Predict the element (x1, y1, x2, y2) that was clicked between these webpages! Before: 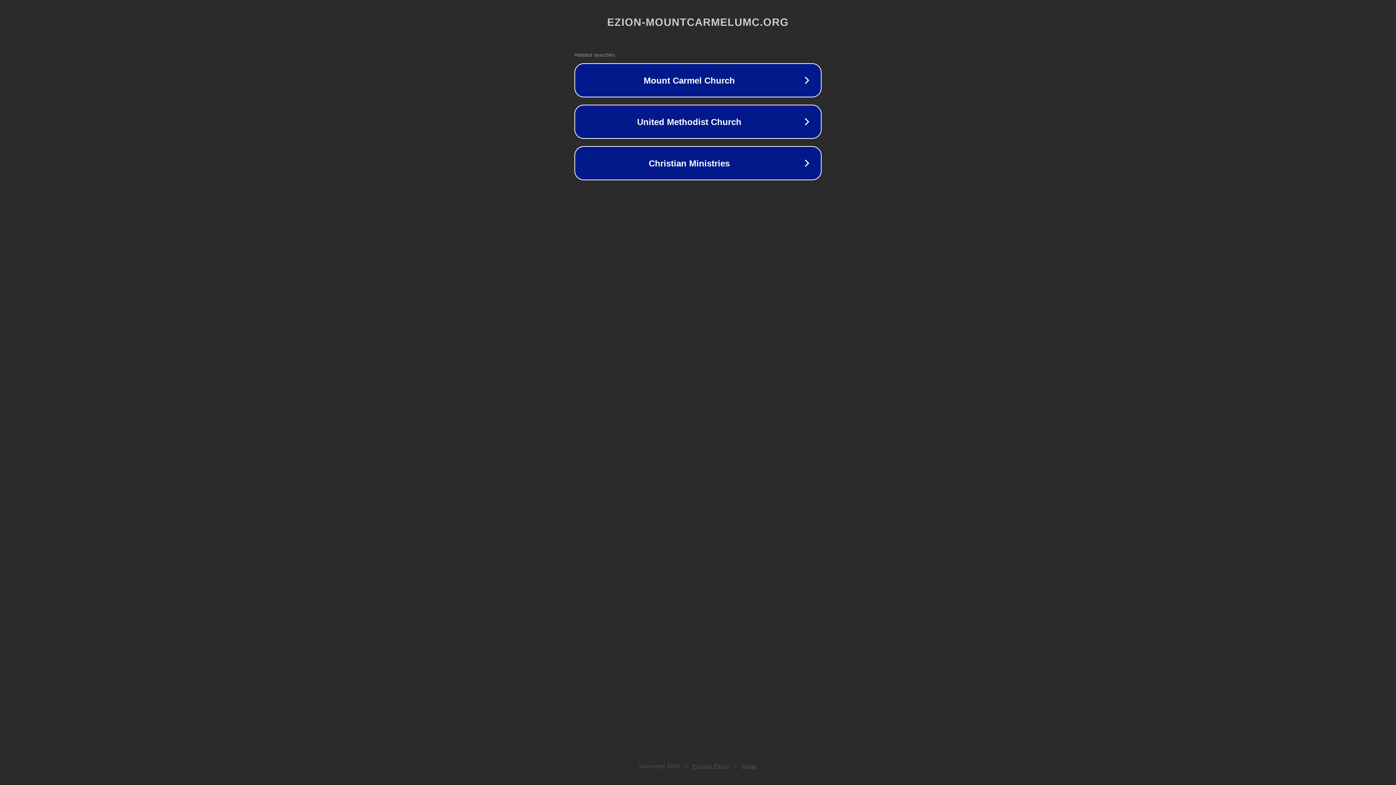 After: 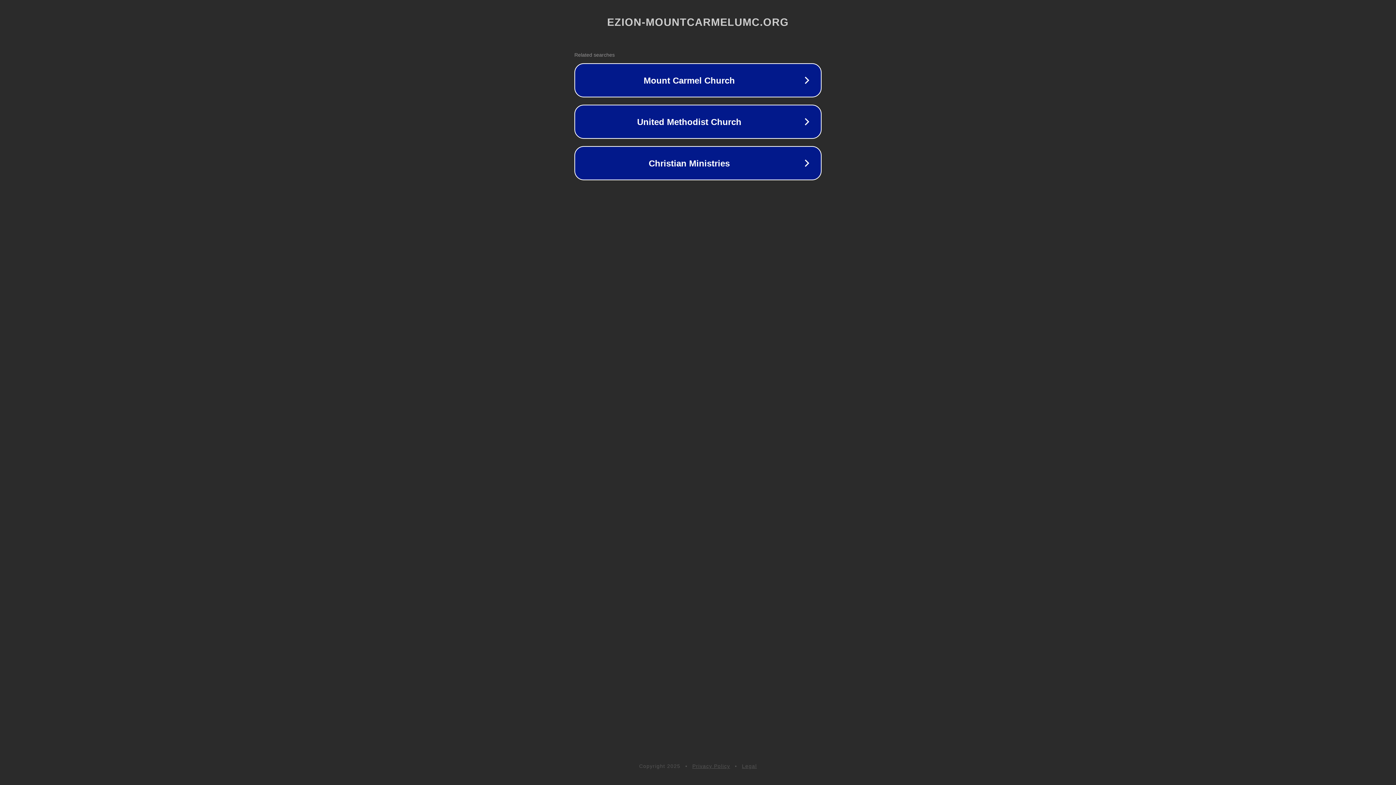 Action: label: Privacy Policy bbox: (692, 763, 730, 769)